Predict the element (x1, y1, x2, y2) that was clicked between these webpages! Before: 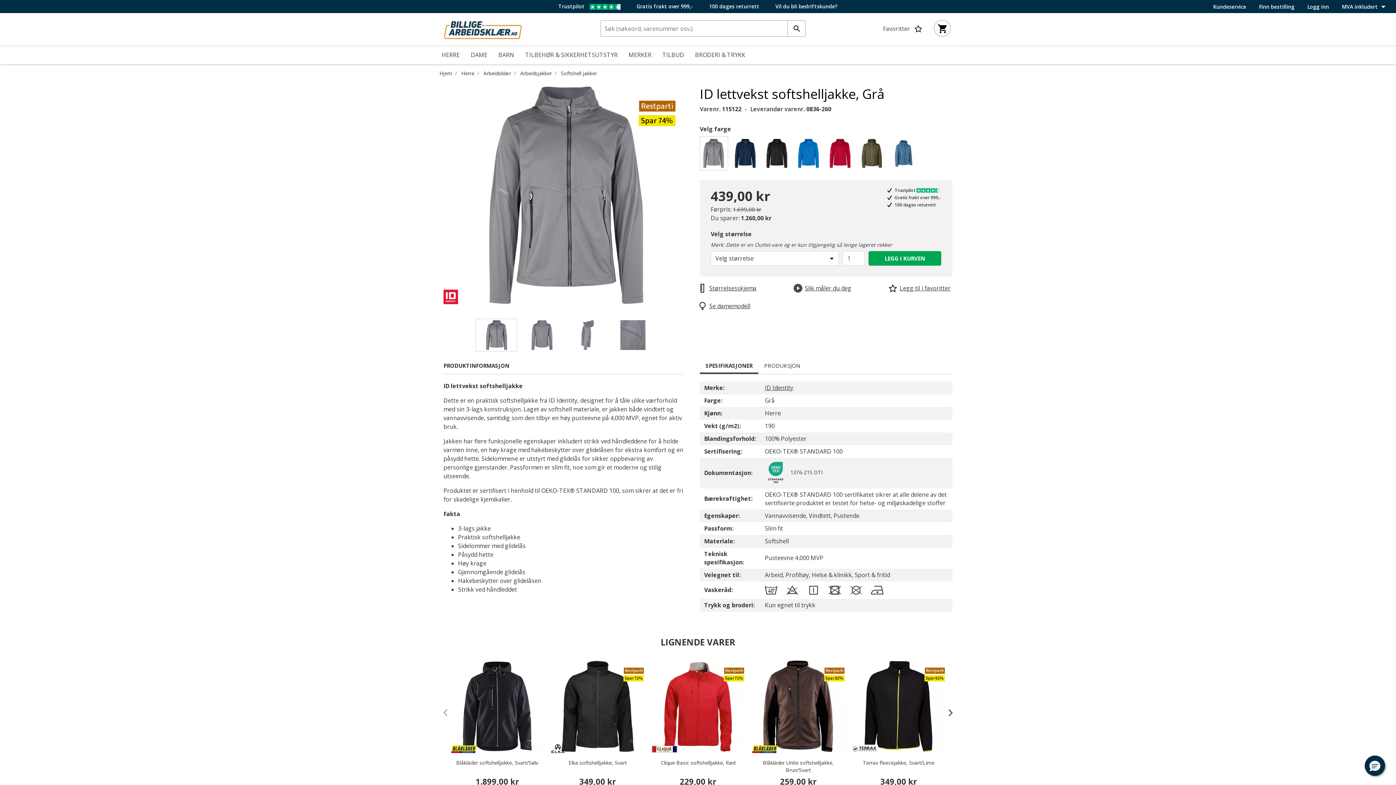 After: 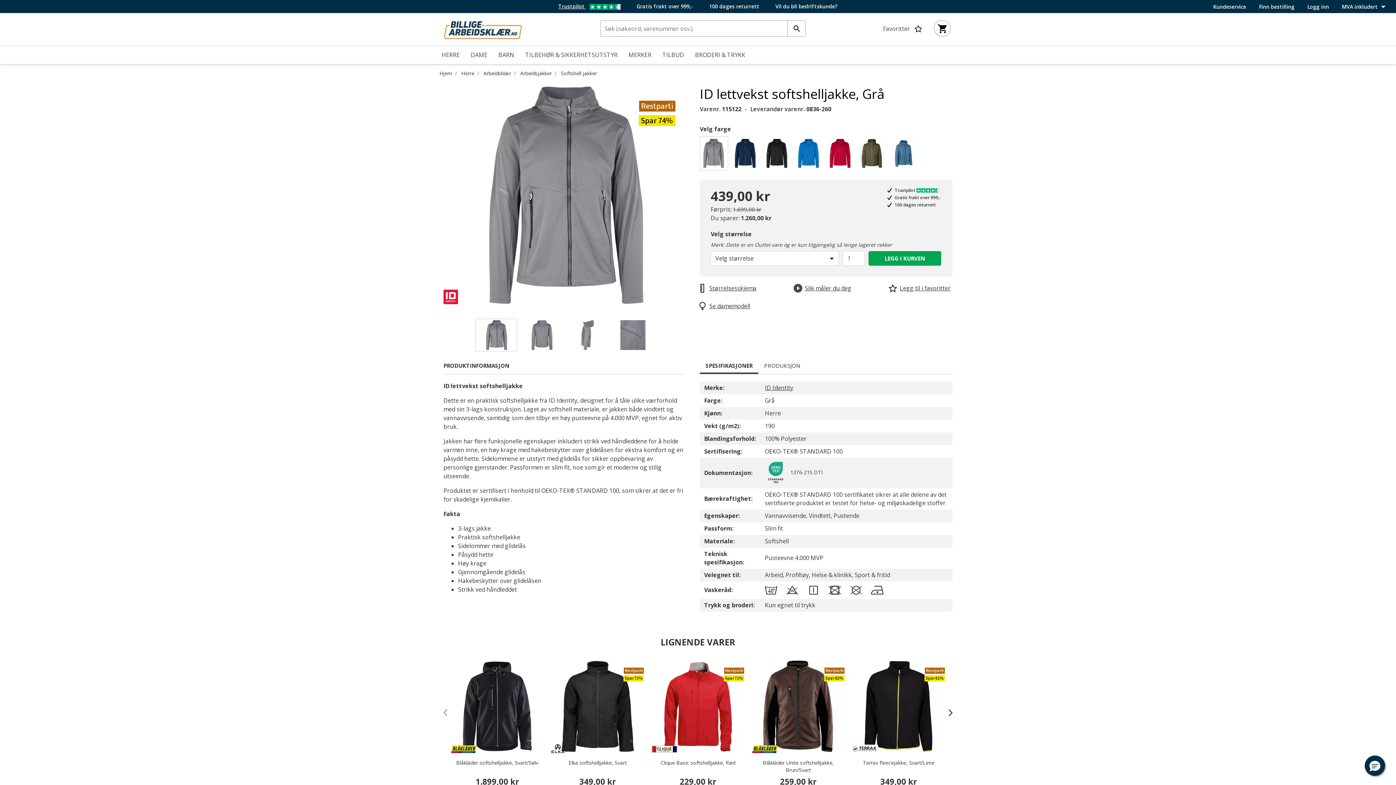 Action: bbox: (558, 2, 620, 9) label: Trustpilot 